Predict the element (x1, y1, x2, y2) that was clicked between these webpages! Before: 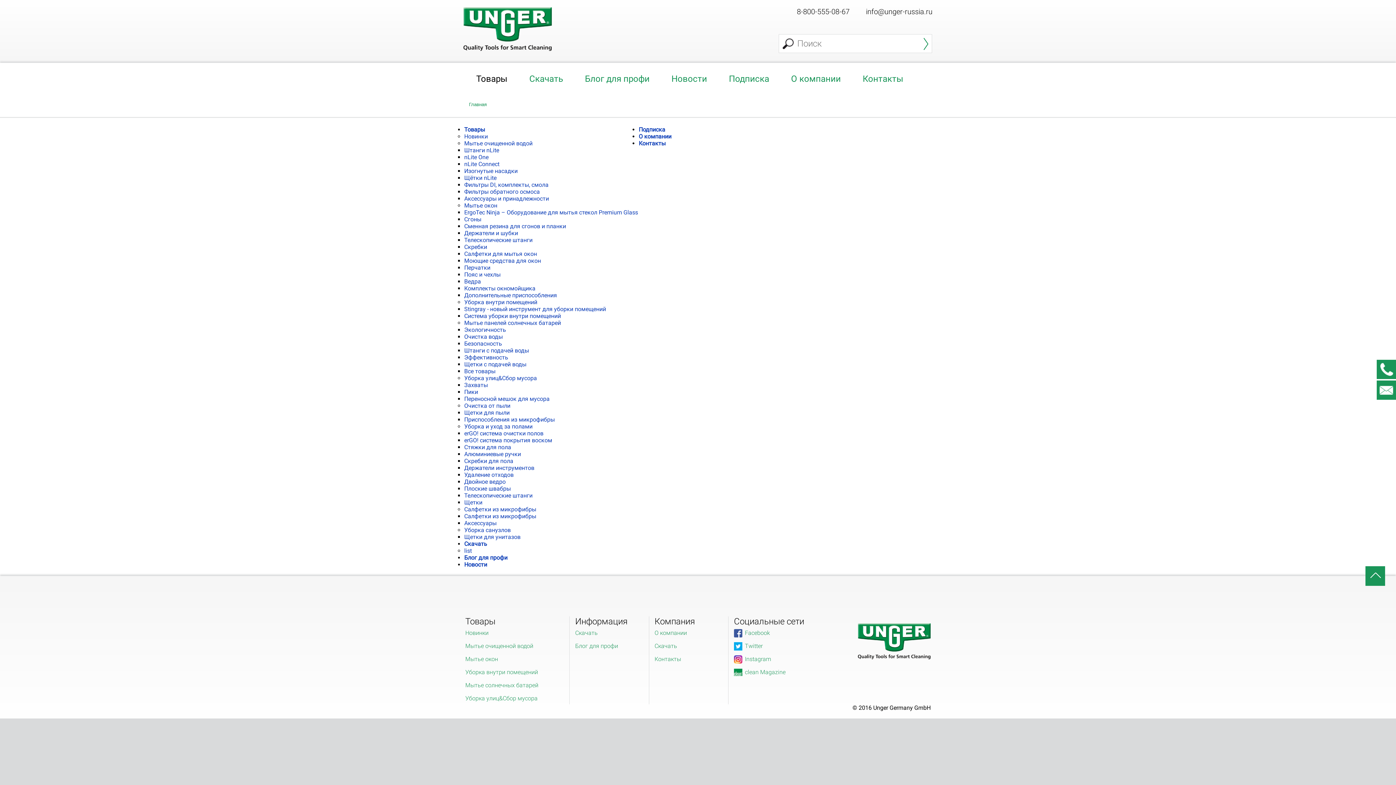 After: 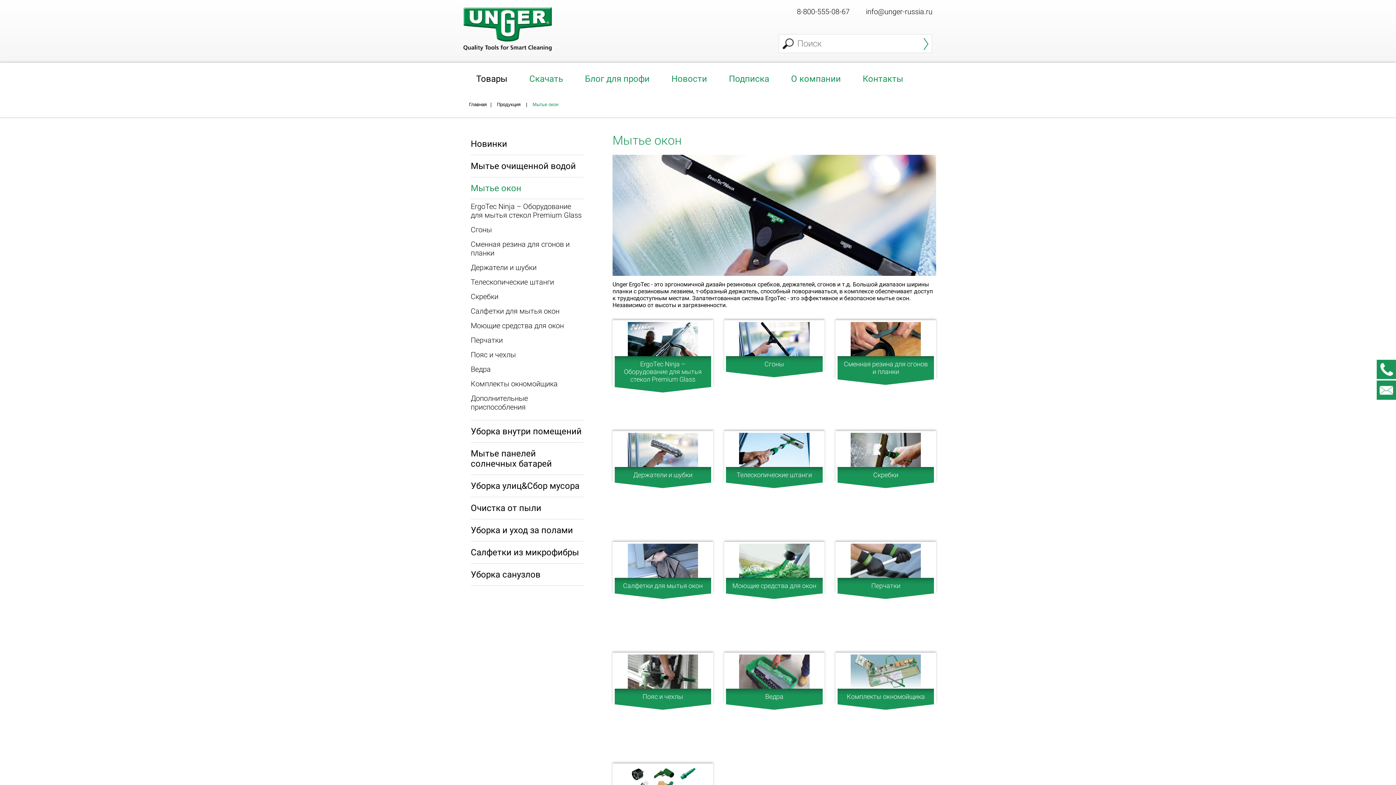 Action: label: Мытье окон bbox: (465, 656, 498, 662)